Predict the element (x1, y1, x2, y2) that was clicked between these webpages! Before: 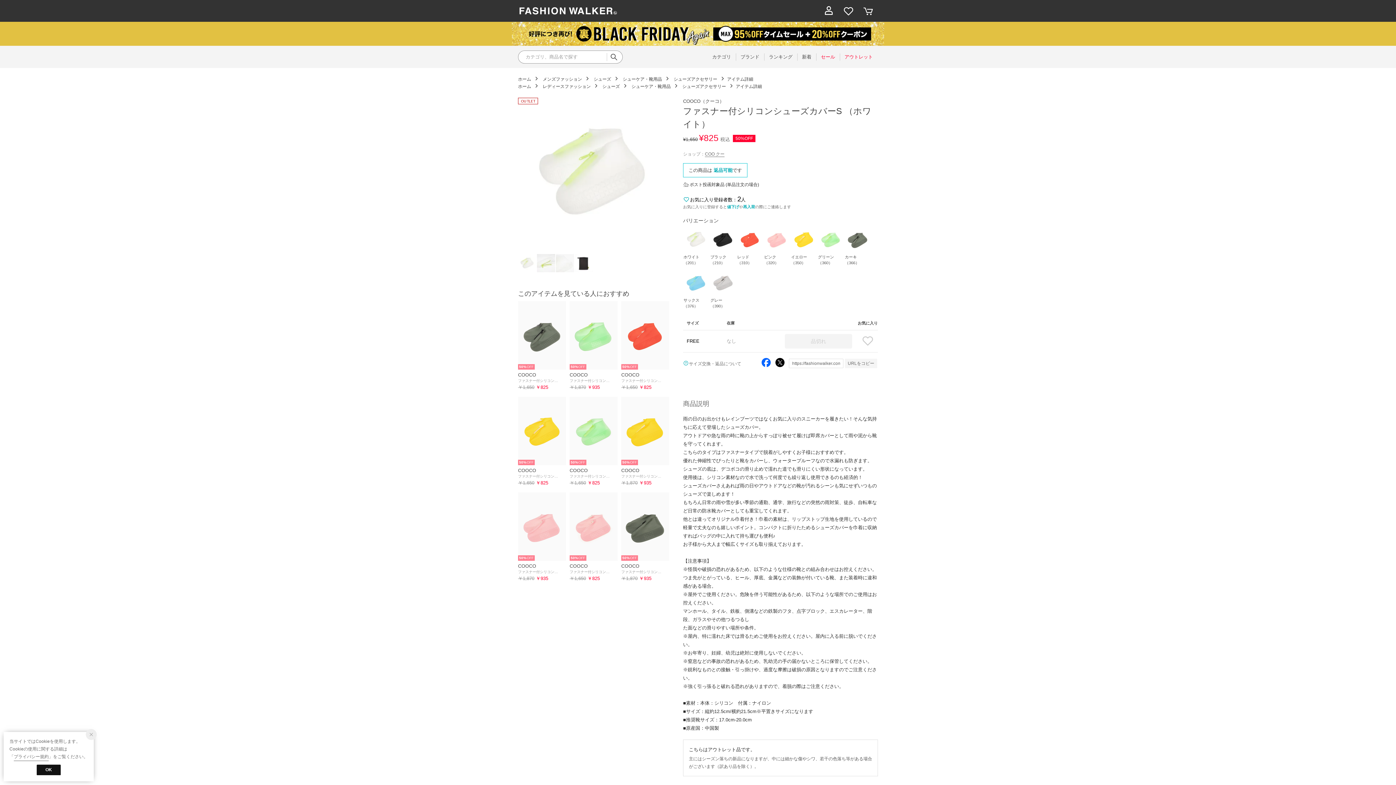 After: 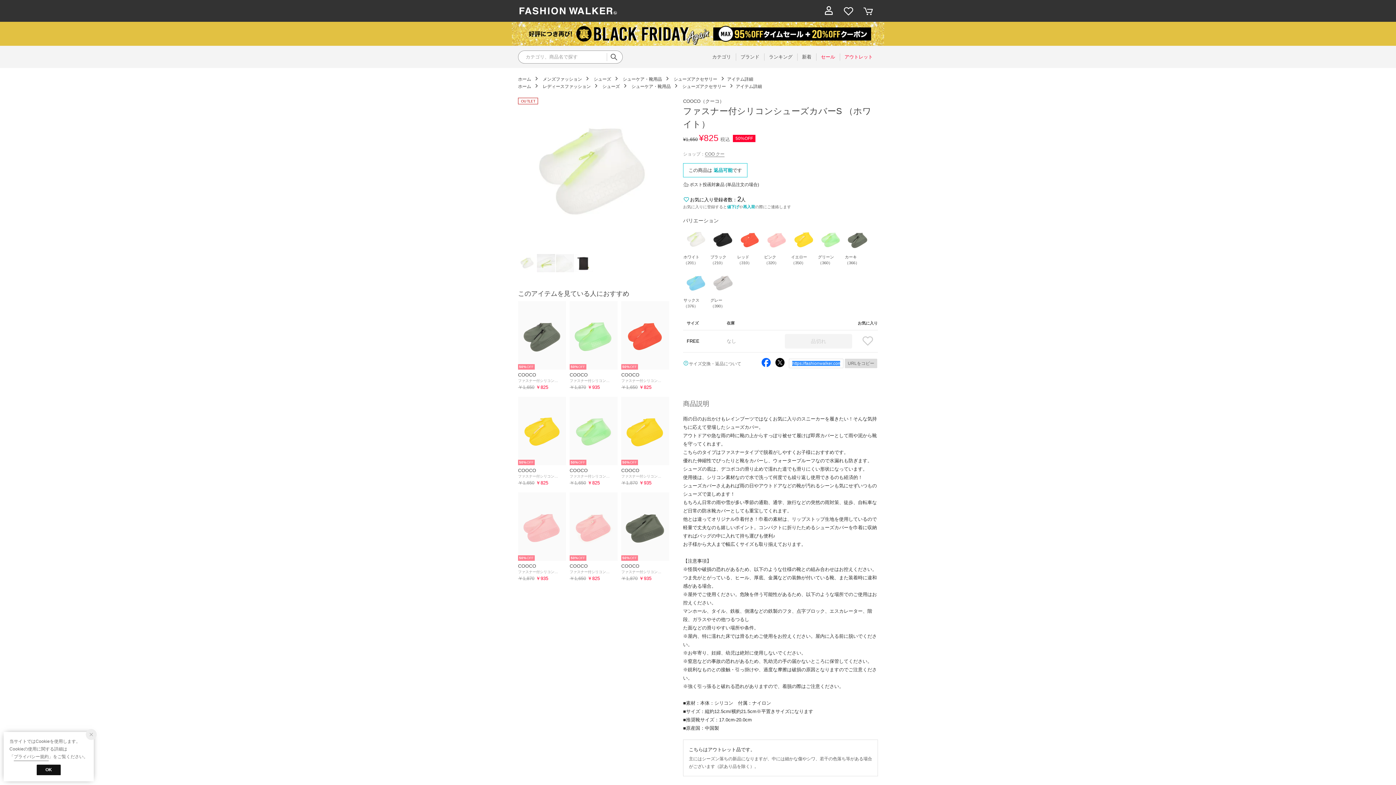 Action: label: URLをコピー bbox: (845, 358, 877, 368)